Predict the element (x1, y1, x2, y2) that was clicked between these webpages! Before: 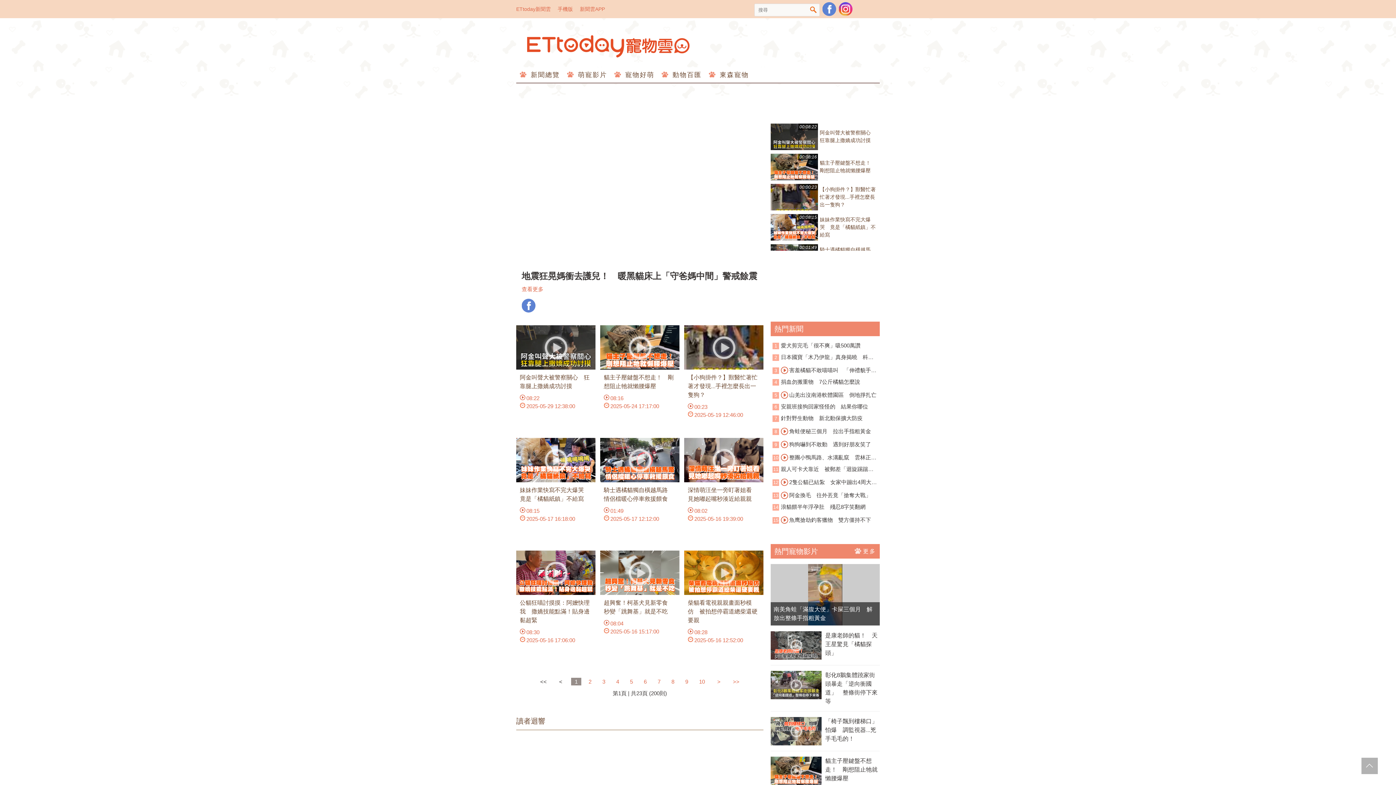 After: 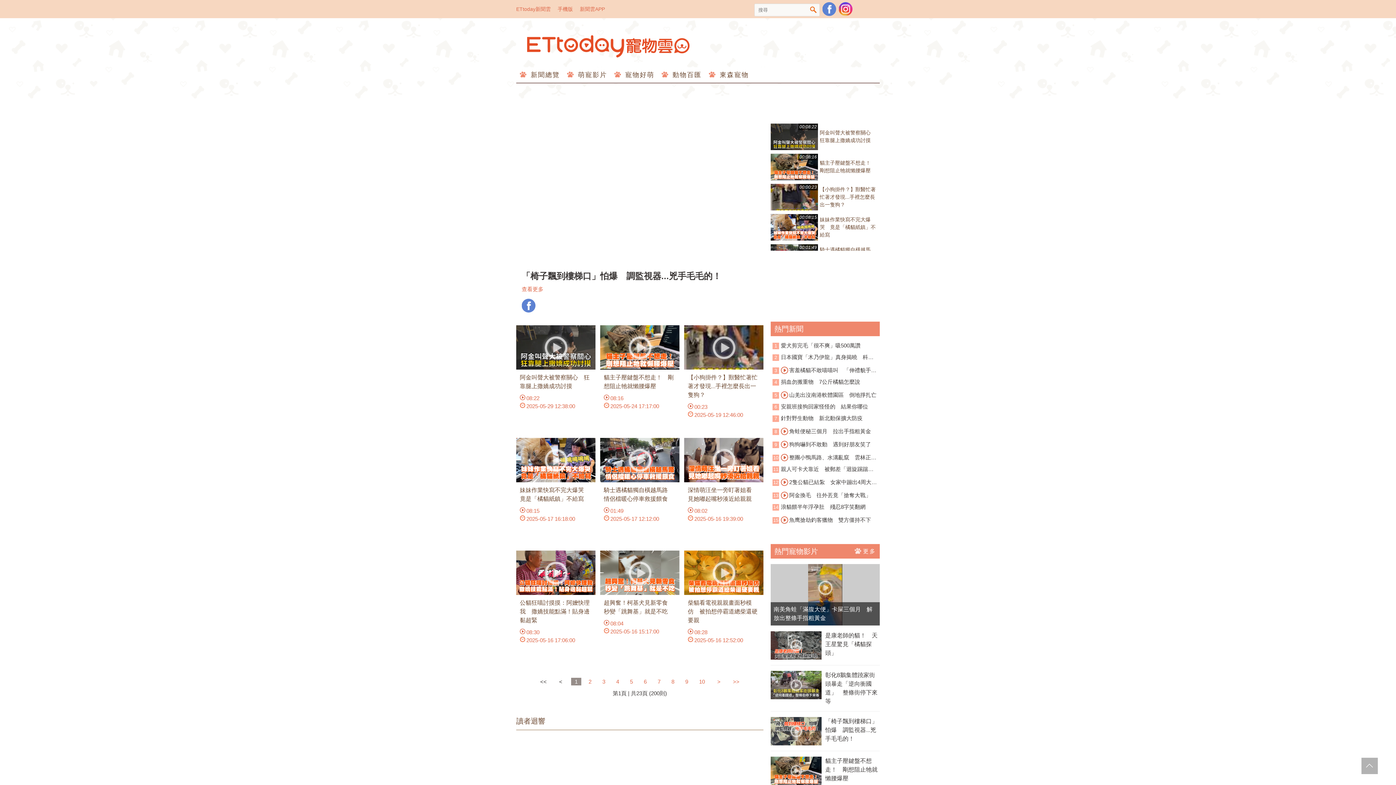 Action: bbox: (825, 717, 880, 743) label: 「椅子飄到樓梯口」怕爆　調監視器...兇手毛毛的！